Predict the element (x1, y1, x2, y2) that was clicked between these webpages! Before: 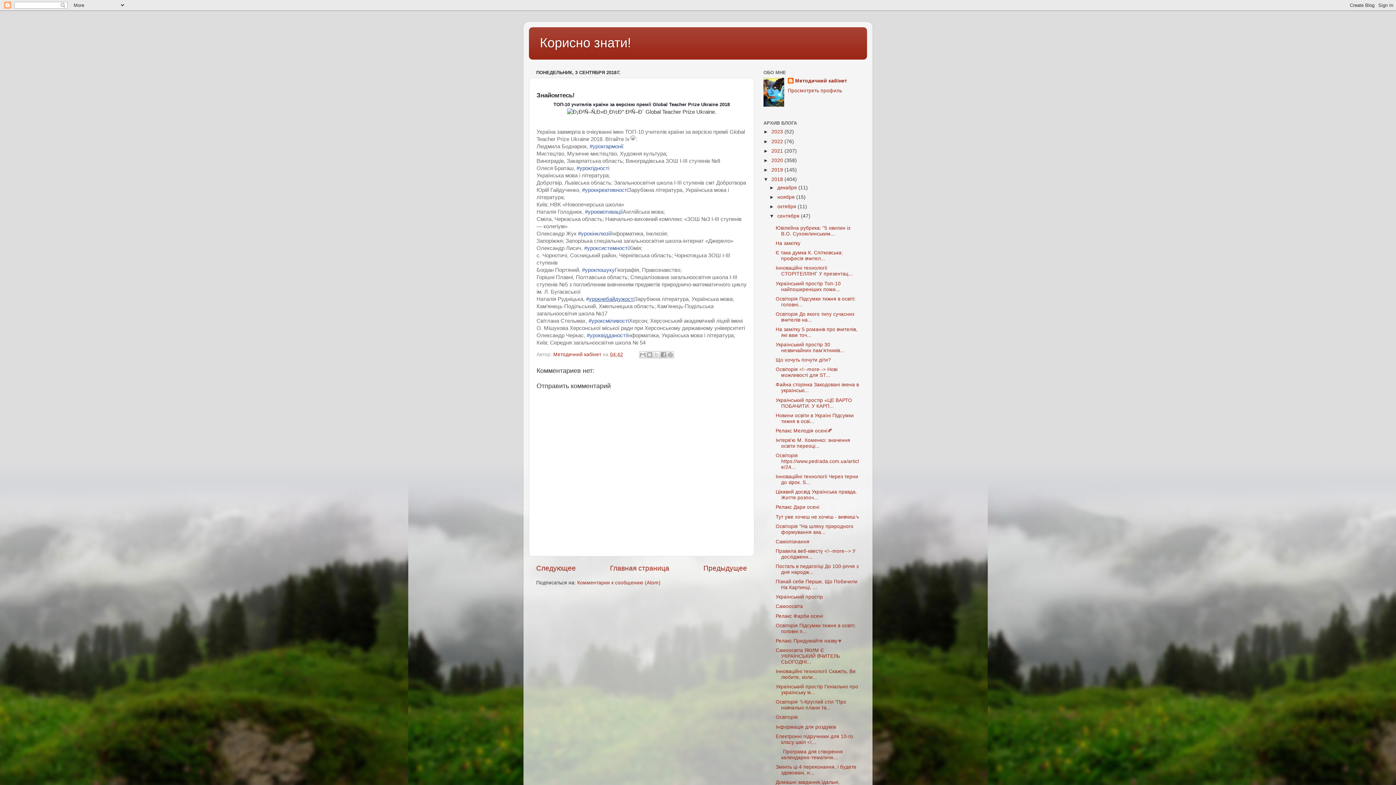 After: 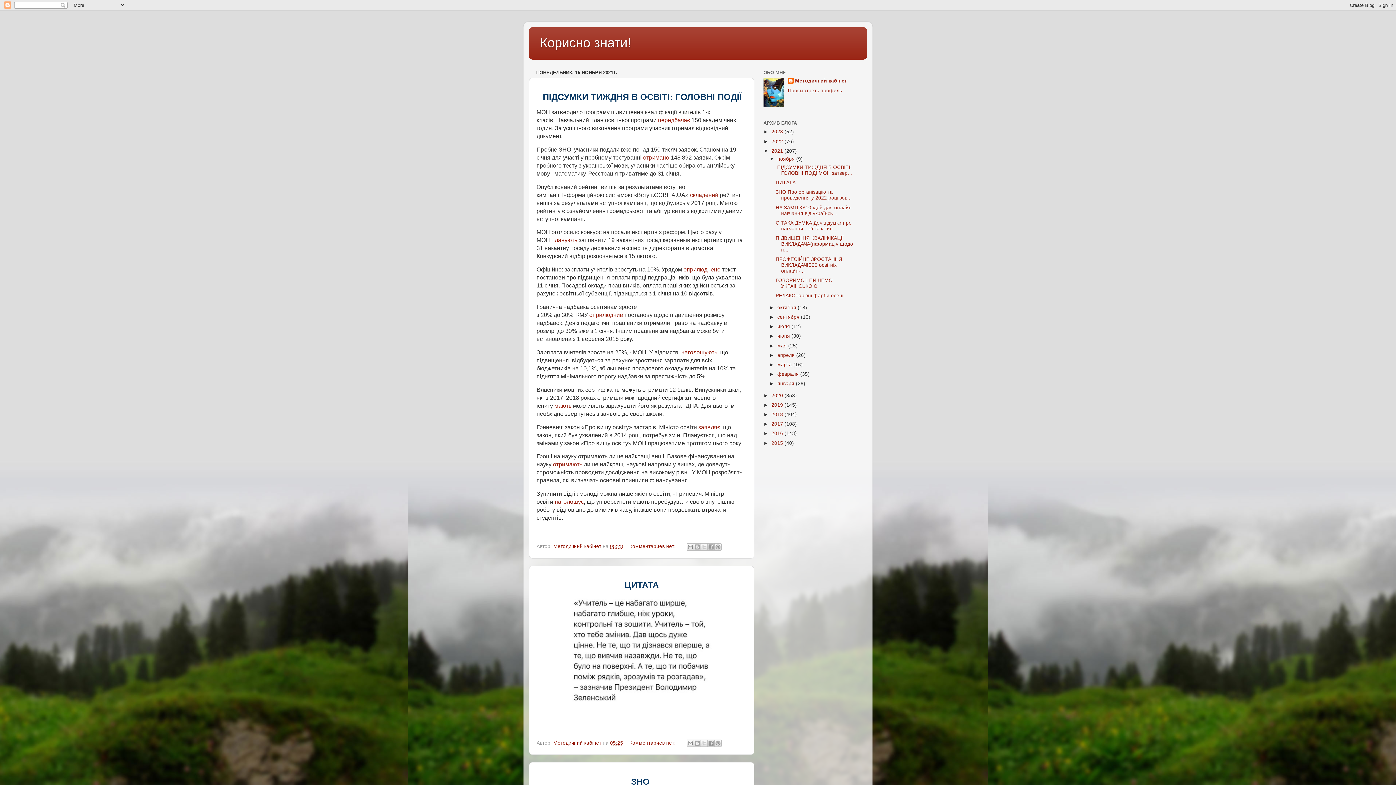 Action: bbox: (771, 148, 784, 153) label: 2021 